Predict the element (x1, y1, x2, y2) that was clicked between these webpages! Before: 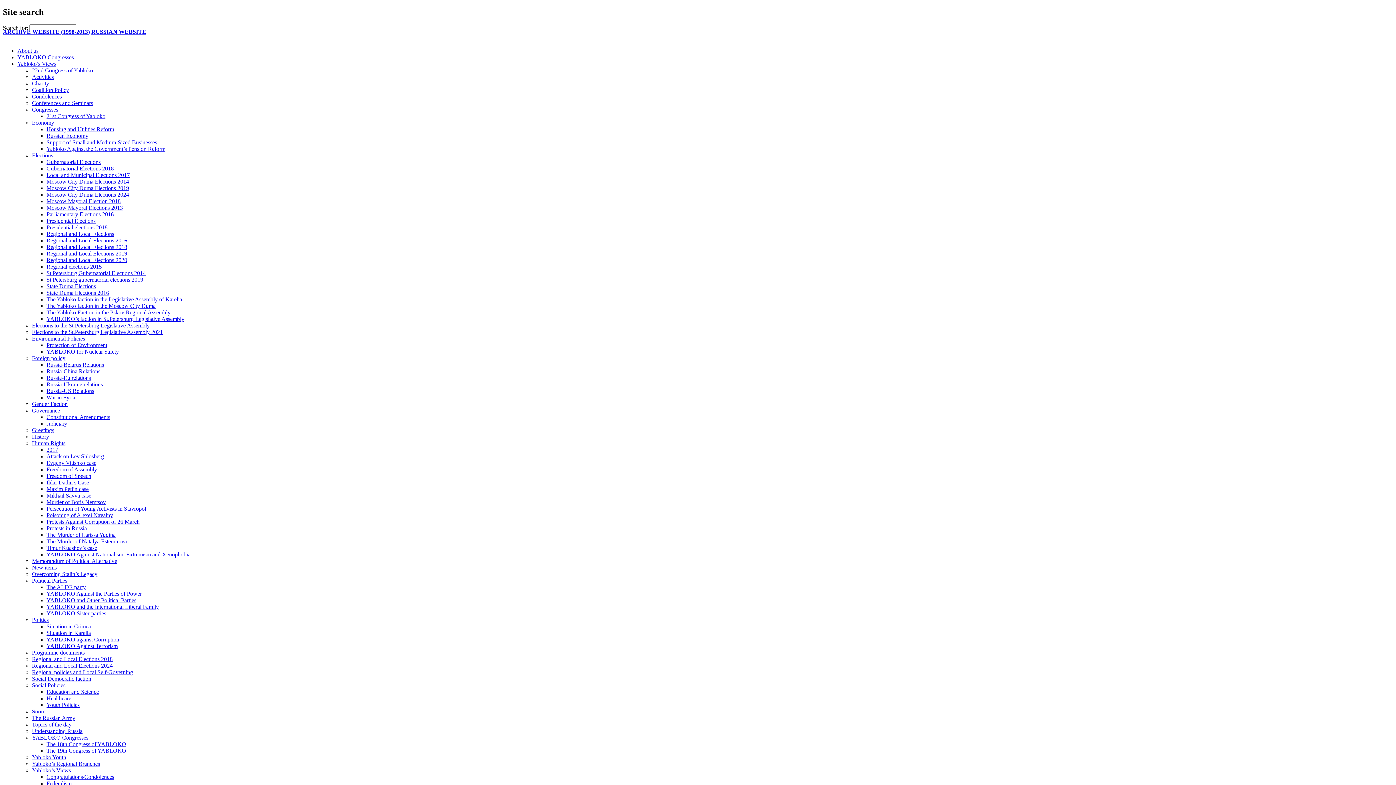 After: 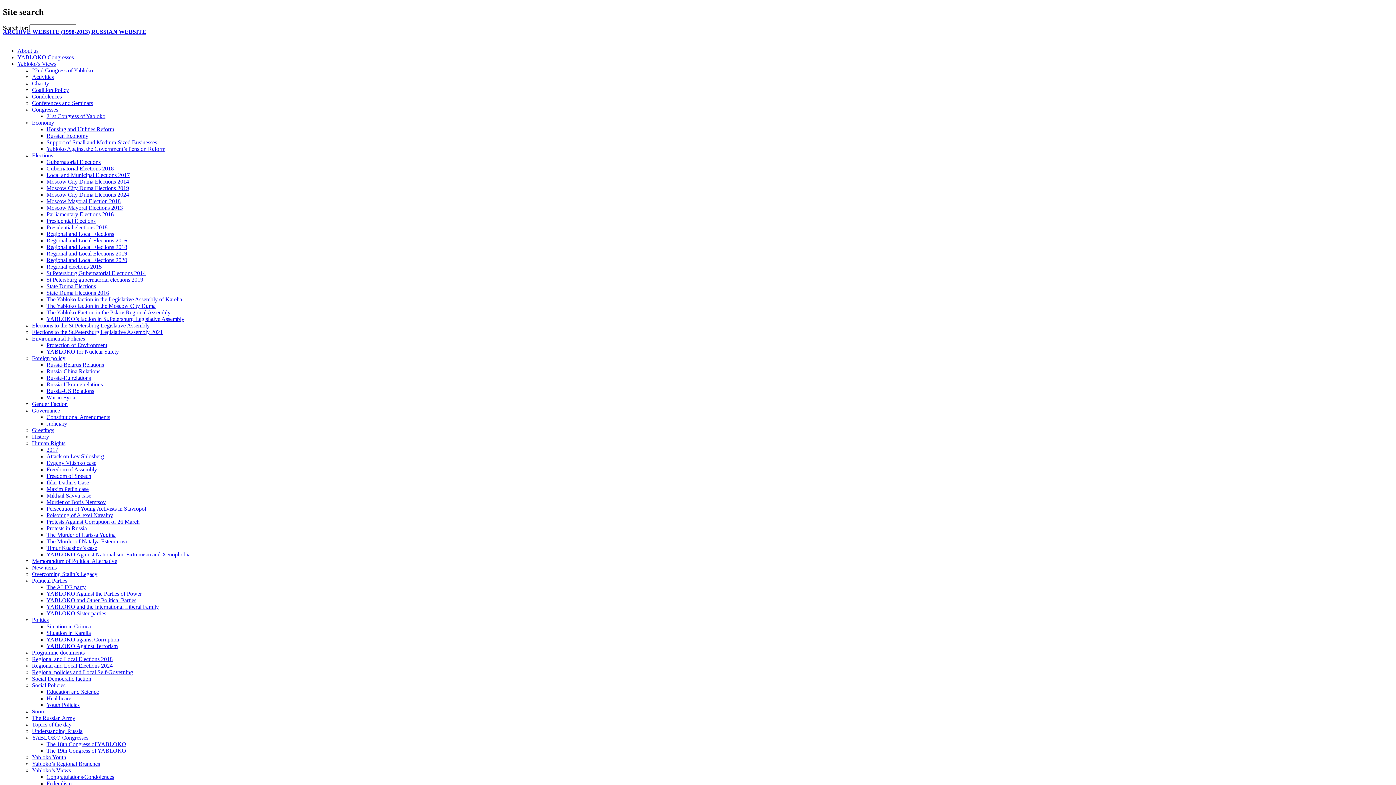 Action: bbox: (46, 296, 182, 302) label: The Yabloko faction in the Legislative Assembly of Karelia